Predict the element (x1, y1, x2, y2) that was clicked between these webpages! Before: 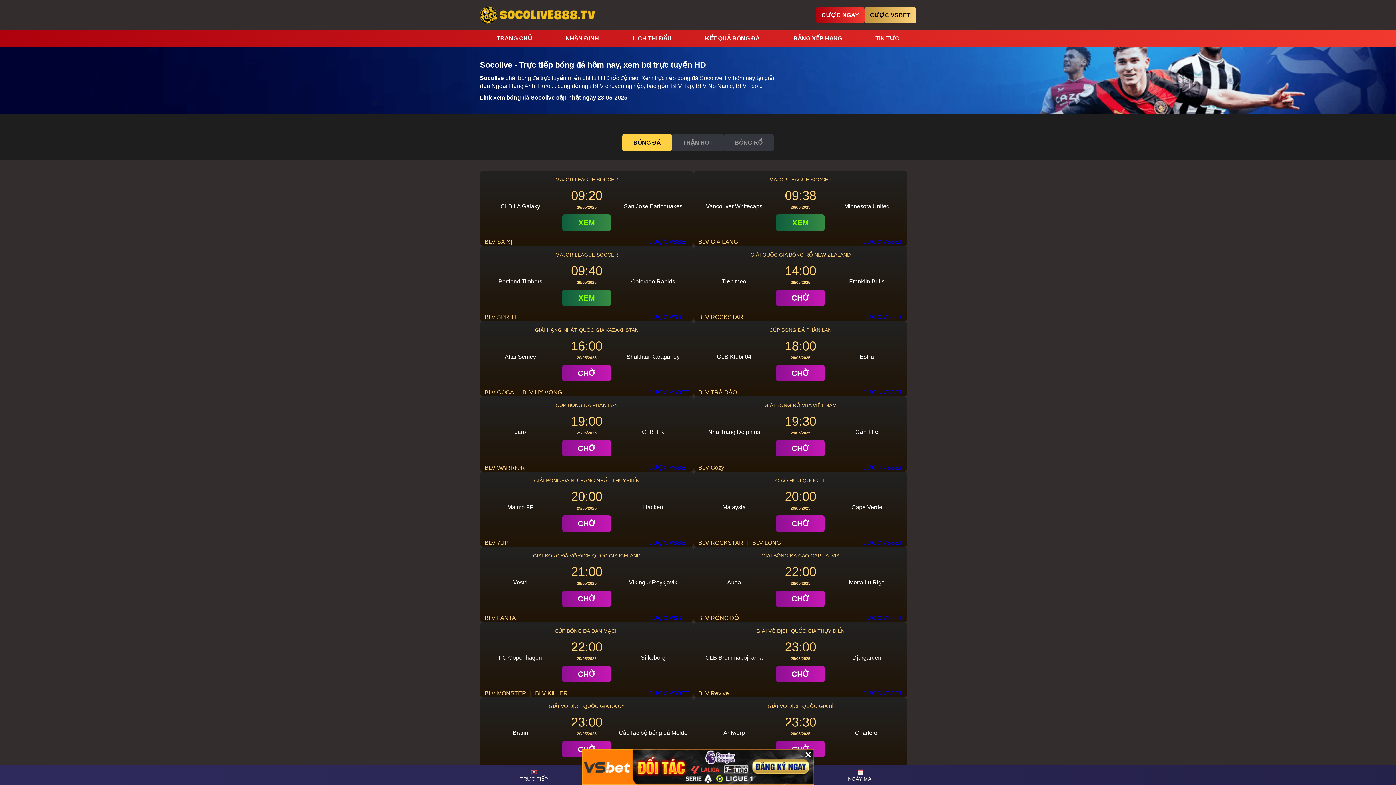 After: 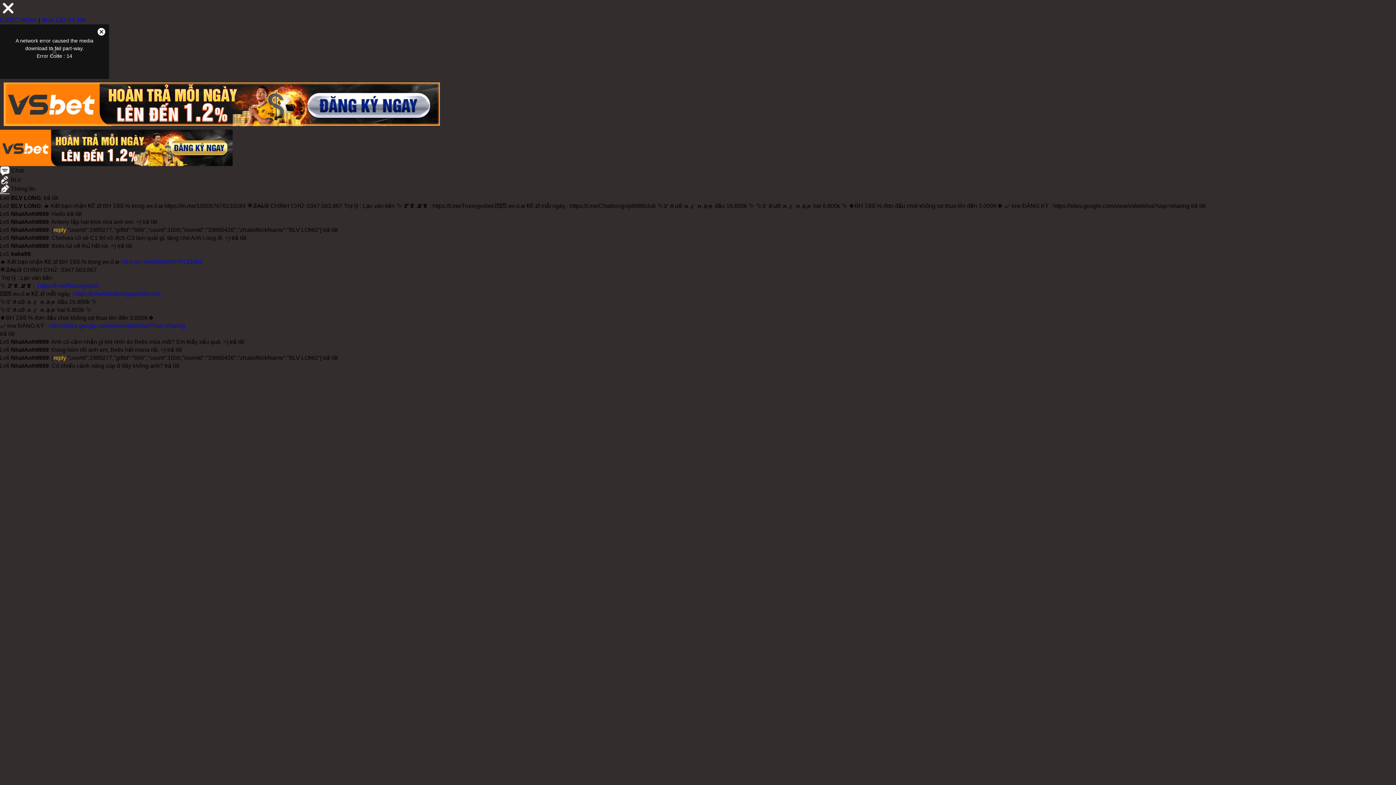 Action: label: BLV LONG bbox: (752, 540, 781, 546)